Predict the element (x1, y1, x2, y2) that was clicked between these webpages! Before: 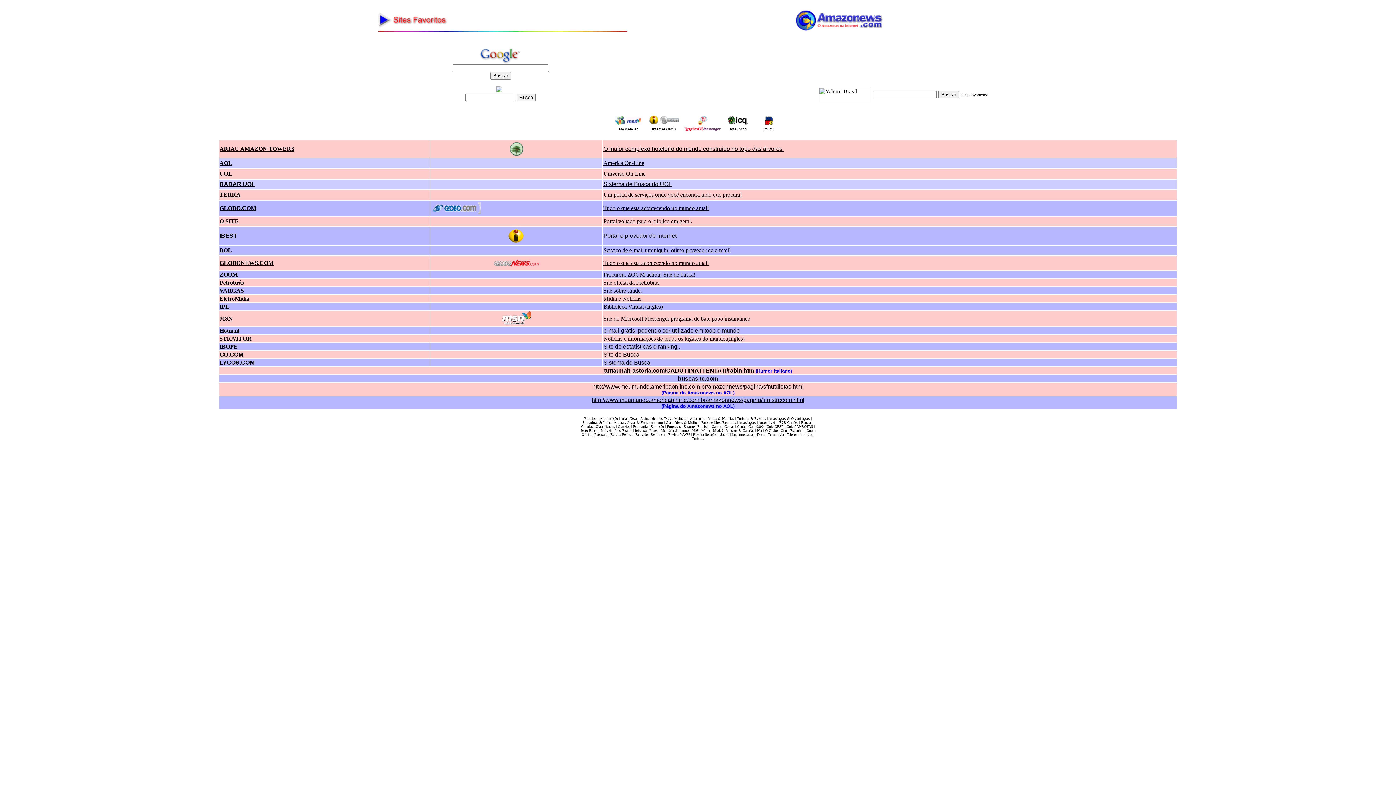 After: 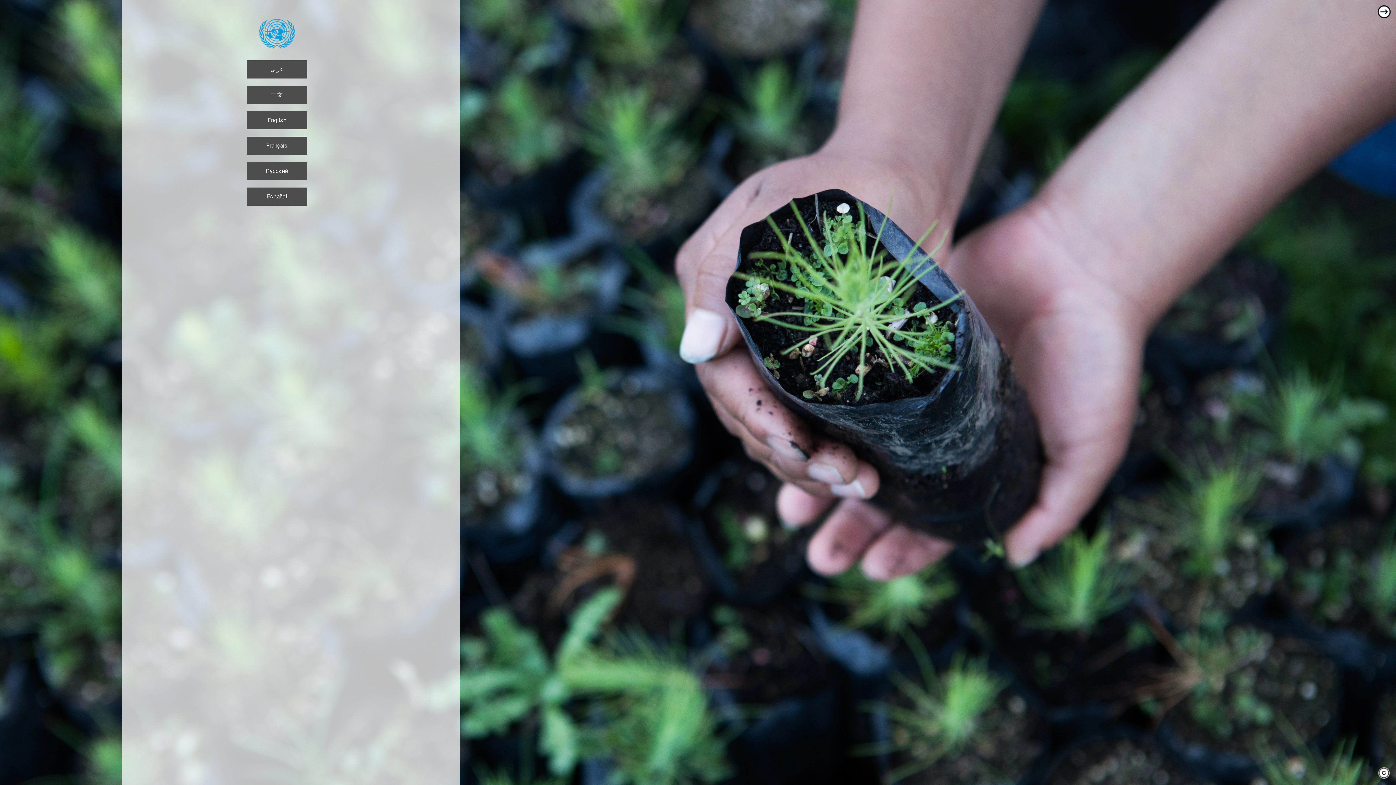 Action: bbox: (806, 428, 812, 432) label: Onu